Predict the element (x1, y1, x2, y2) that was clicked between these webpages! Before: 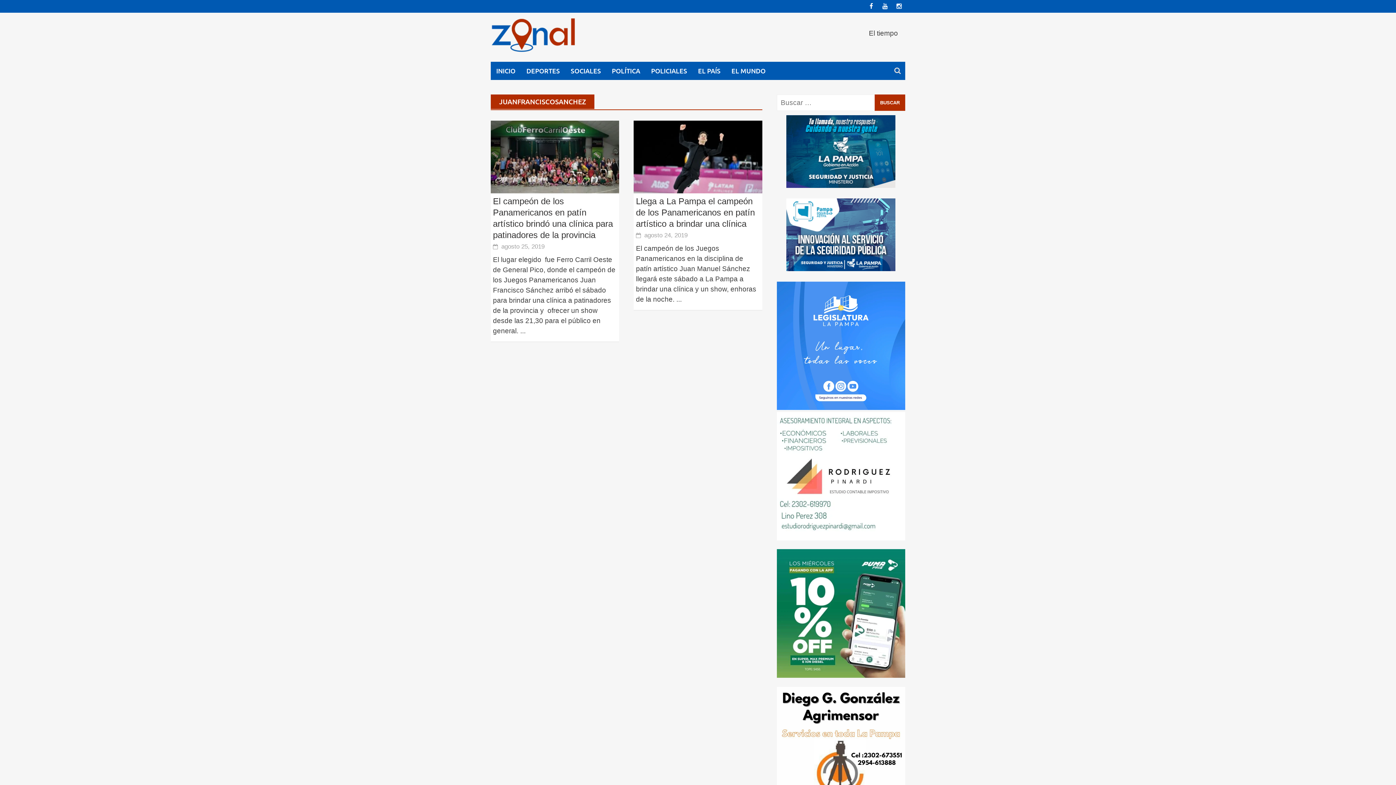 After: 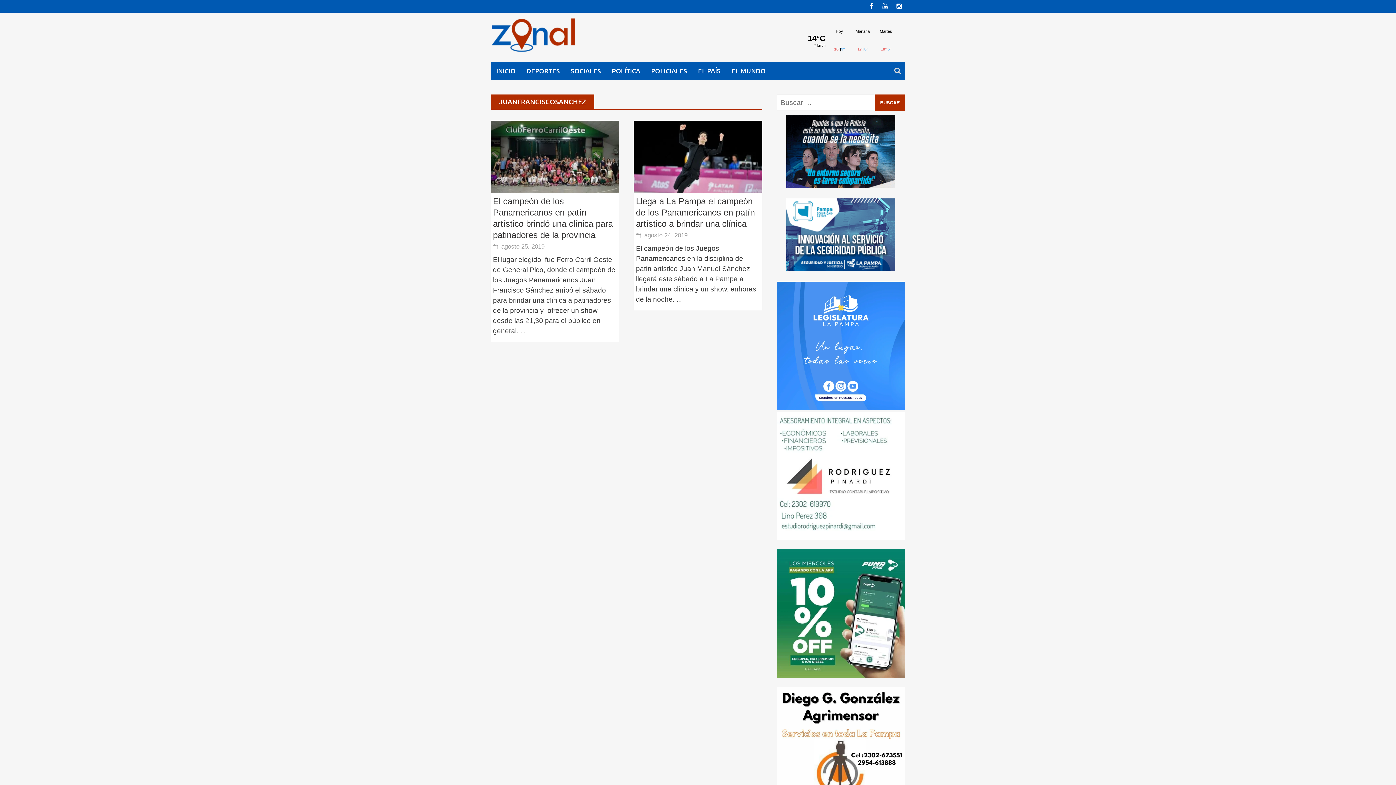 Action: bbox: (893, 1, 905, 11)